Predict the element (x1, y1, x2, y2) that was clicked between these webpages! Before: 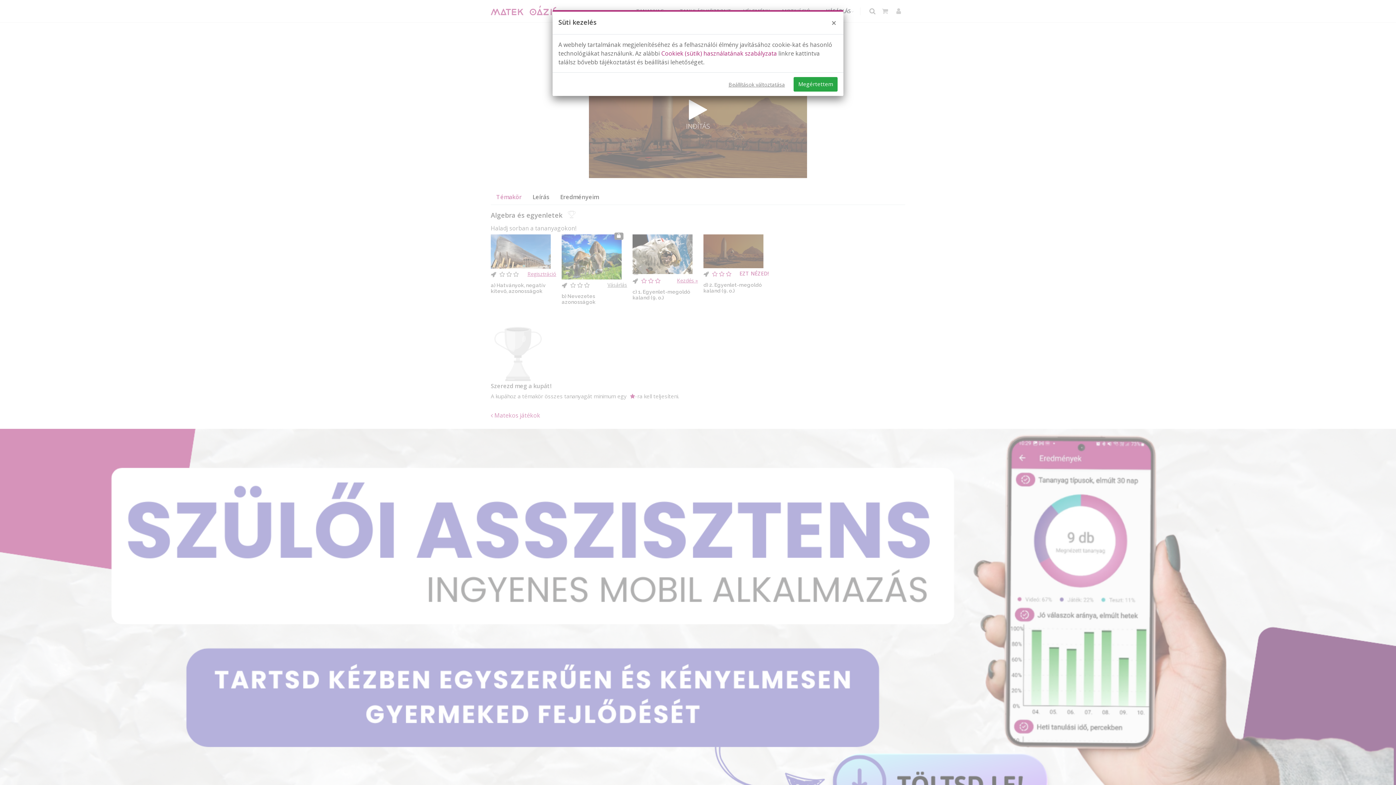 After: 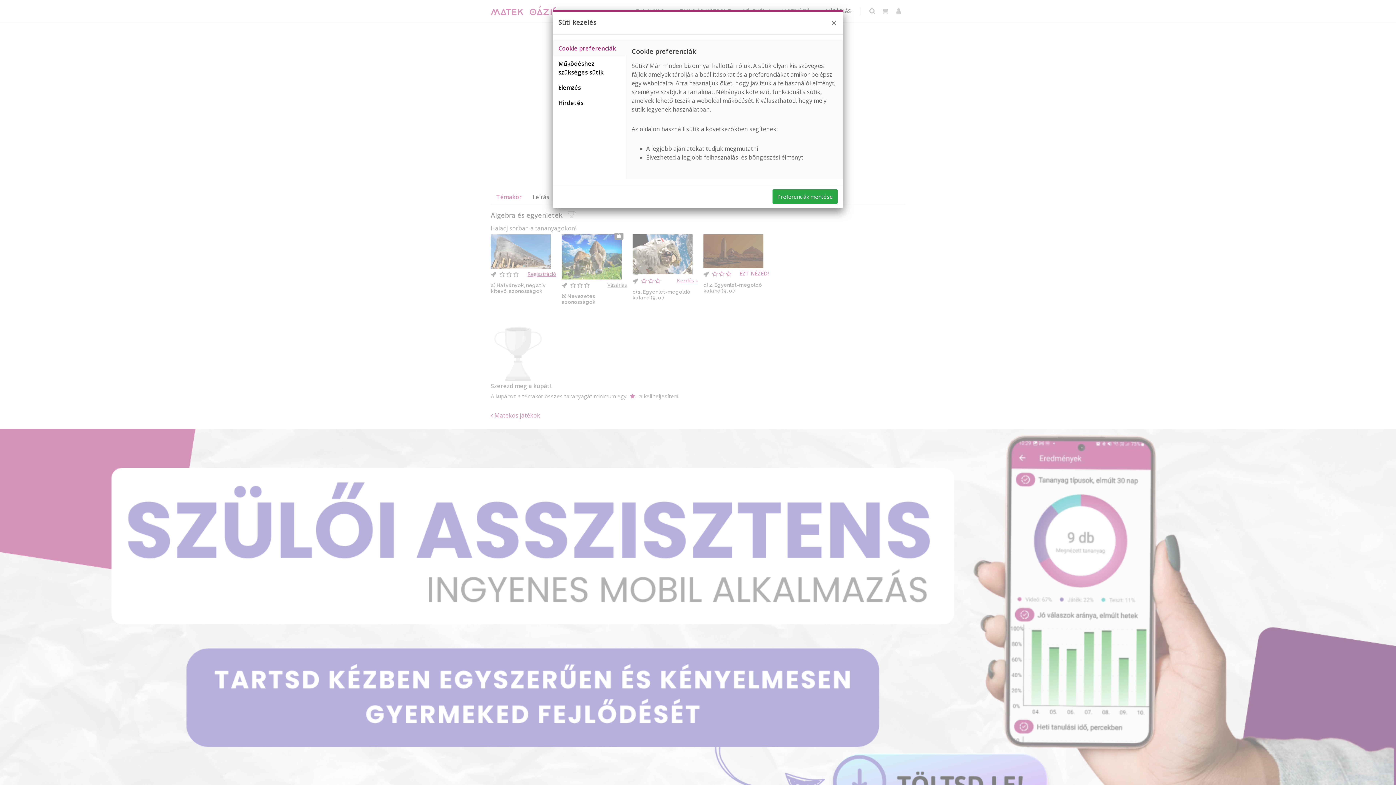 Action: bbox: (728, 80, 785, 88) label: Beállítások változtatása